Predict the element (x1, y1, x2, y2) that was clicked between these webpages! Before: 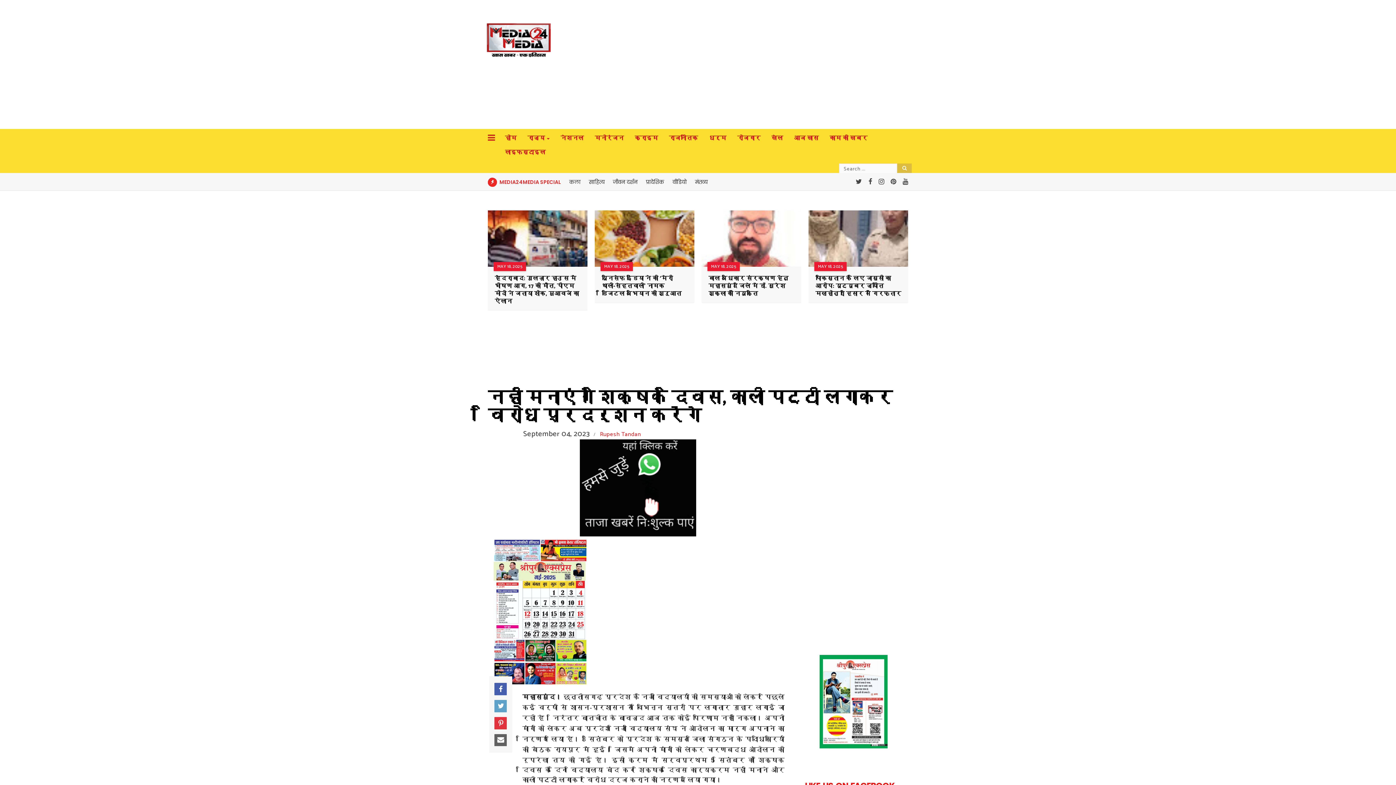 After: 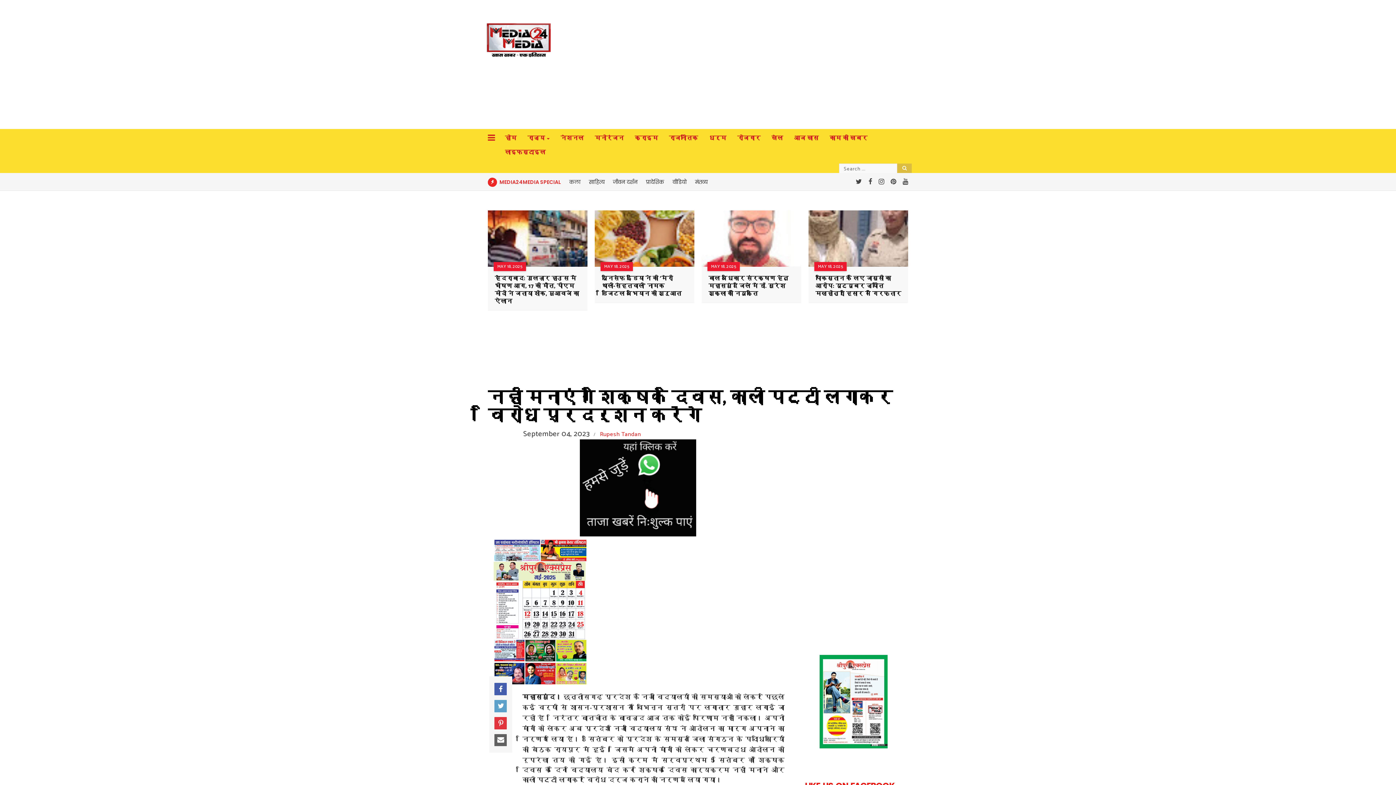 Action: label: जीवन दर्शन bbox: (613, 178, 637, 185)